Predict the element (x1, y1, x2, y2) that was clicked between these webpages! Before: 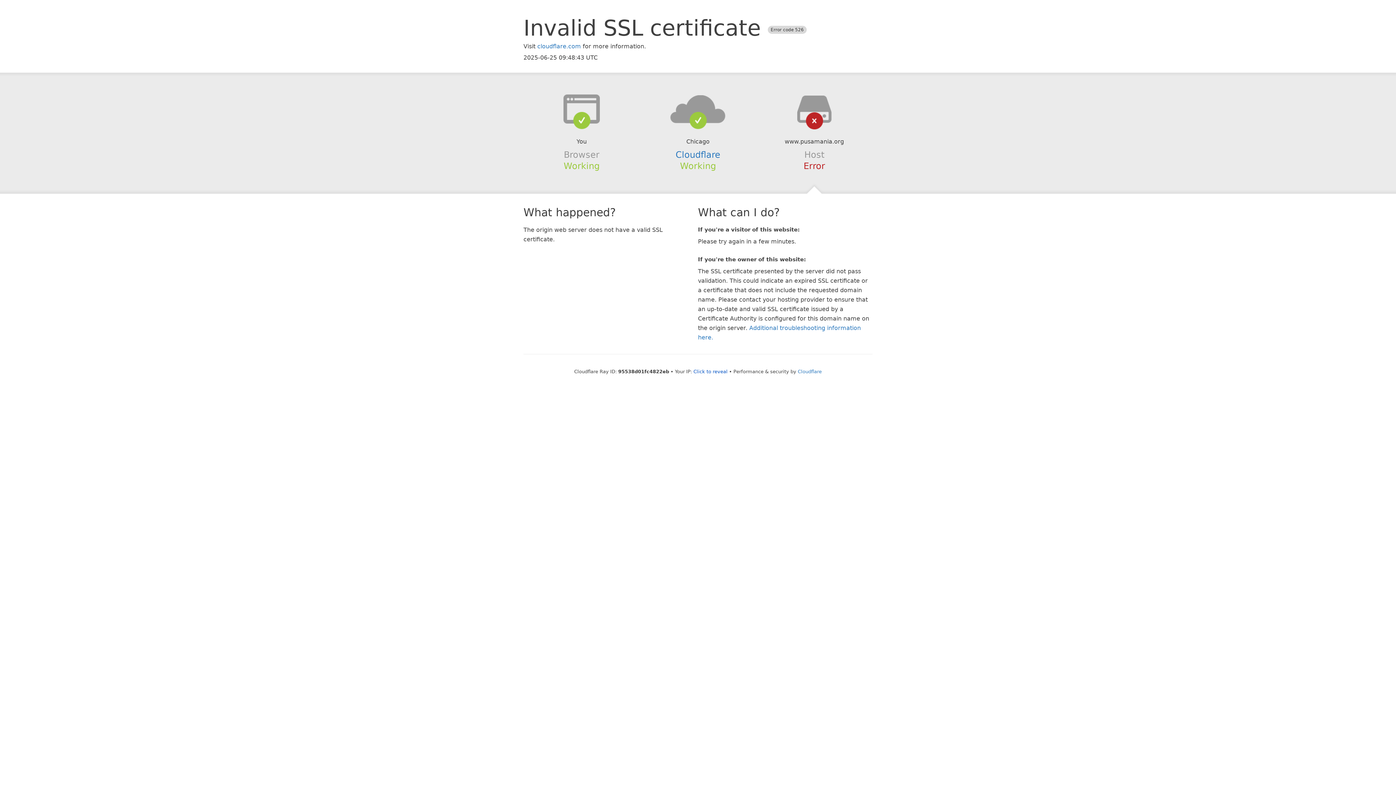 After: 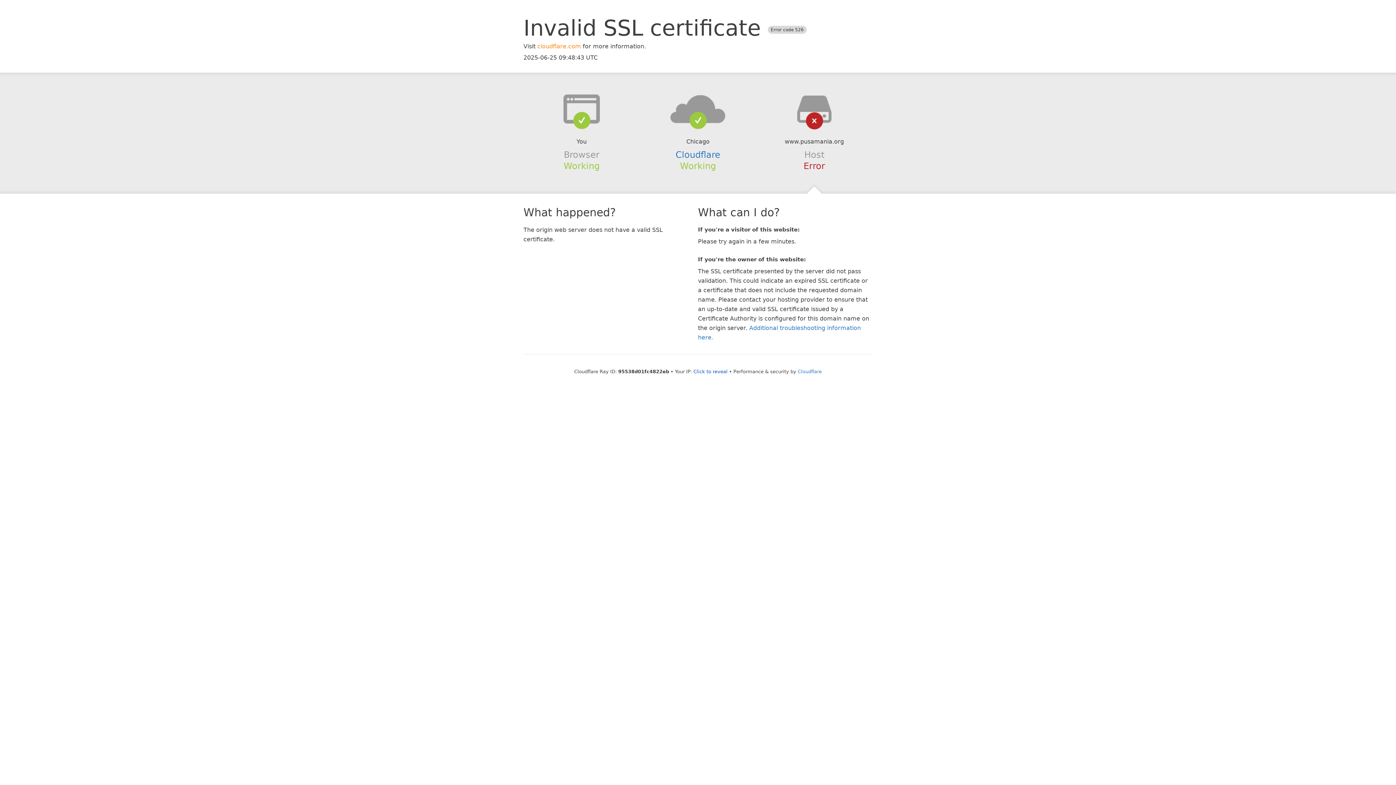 Action: bbox: (537, 42, 581, 49) label: cloudflare.com